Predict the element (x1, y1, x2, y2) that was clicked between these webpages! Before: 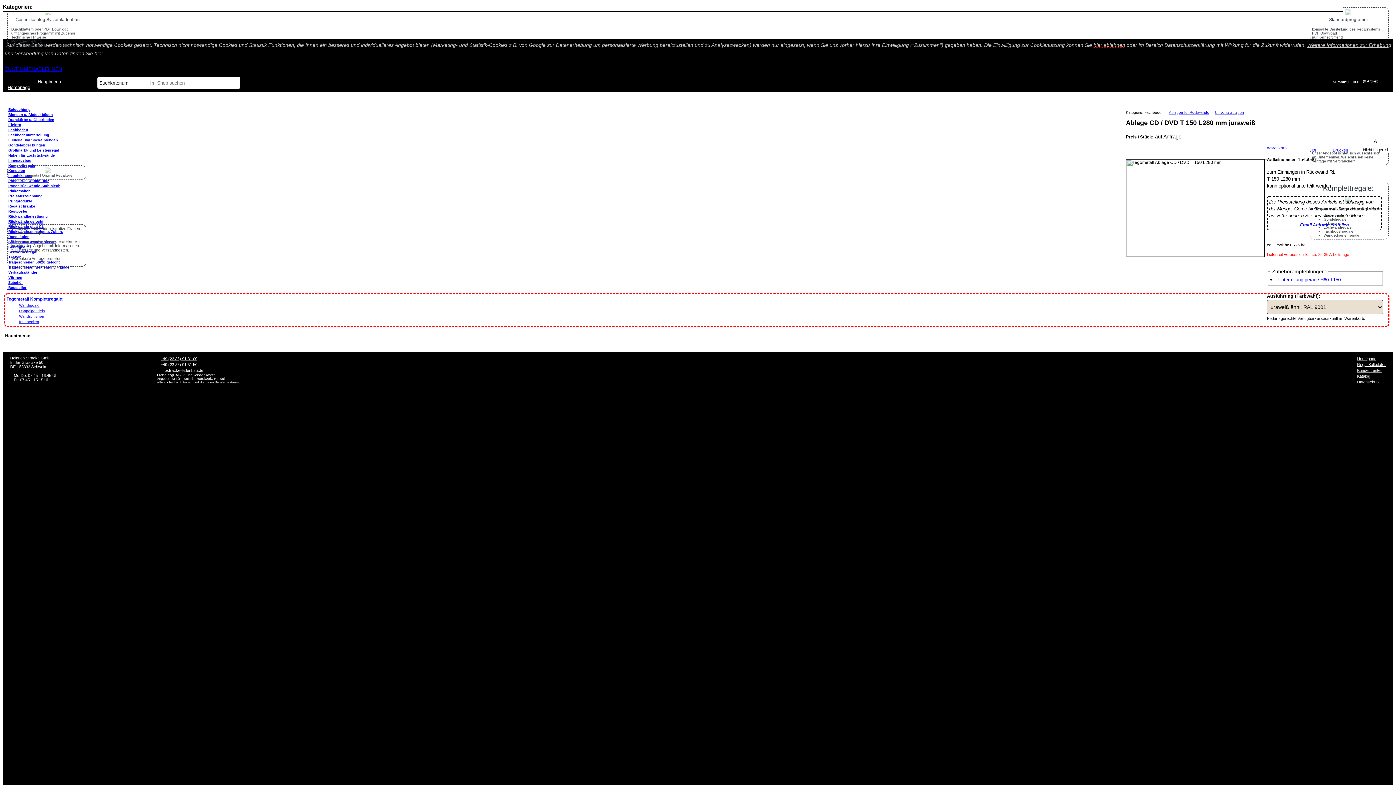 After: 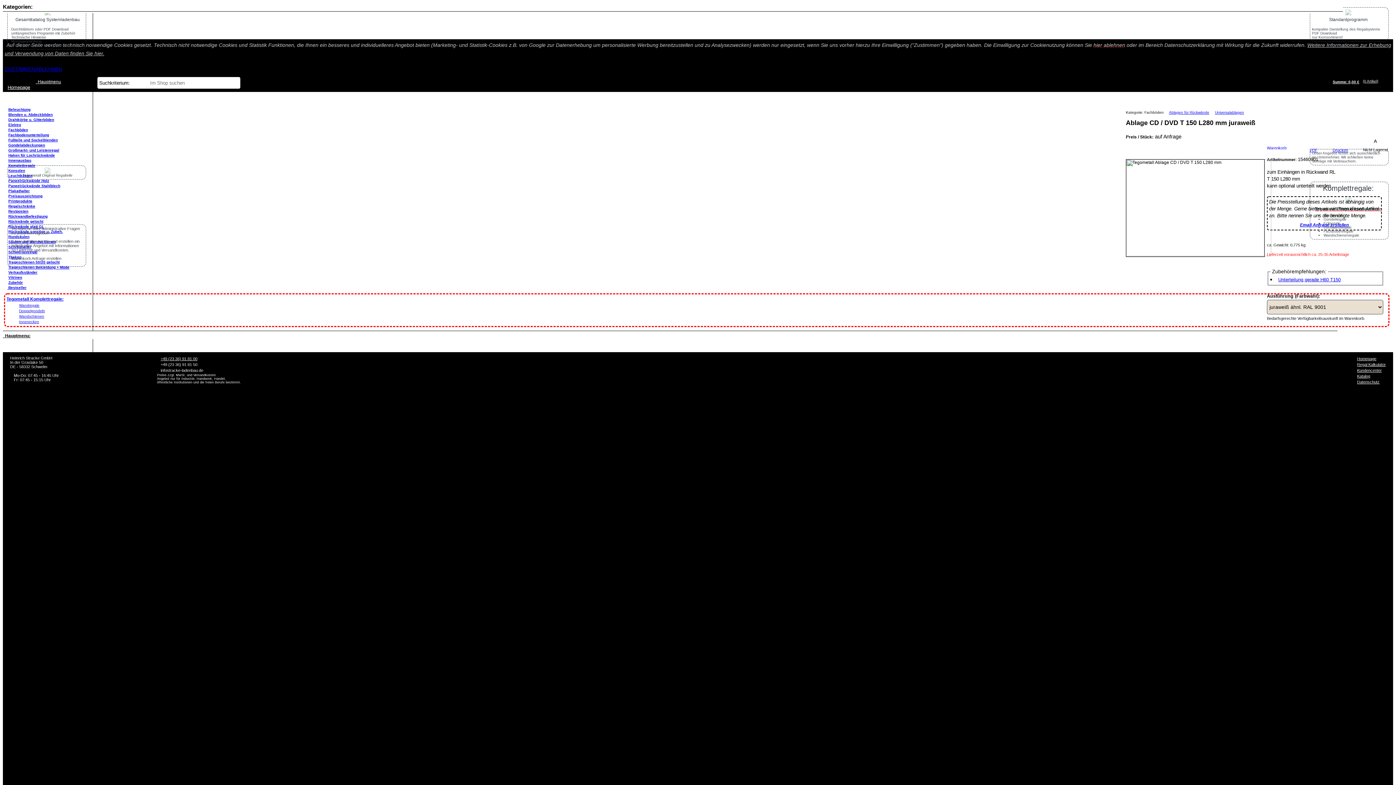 Action: bbox: (35, 66, 62, 72) label: ABLEHNEN